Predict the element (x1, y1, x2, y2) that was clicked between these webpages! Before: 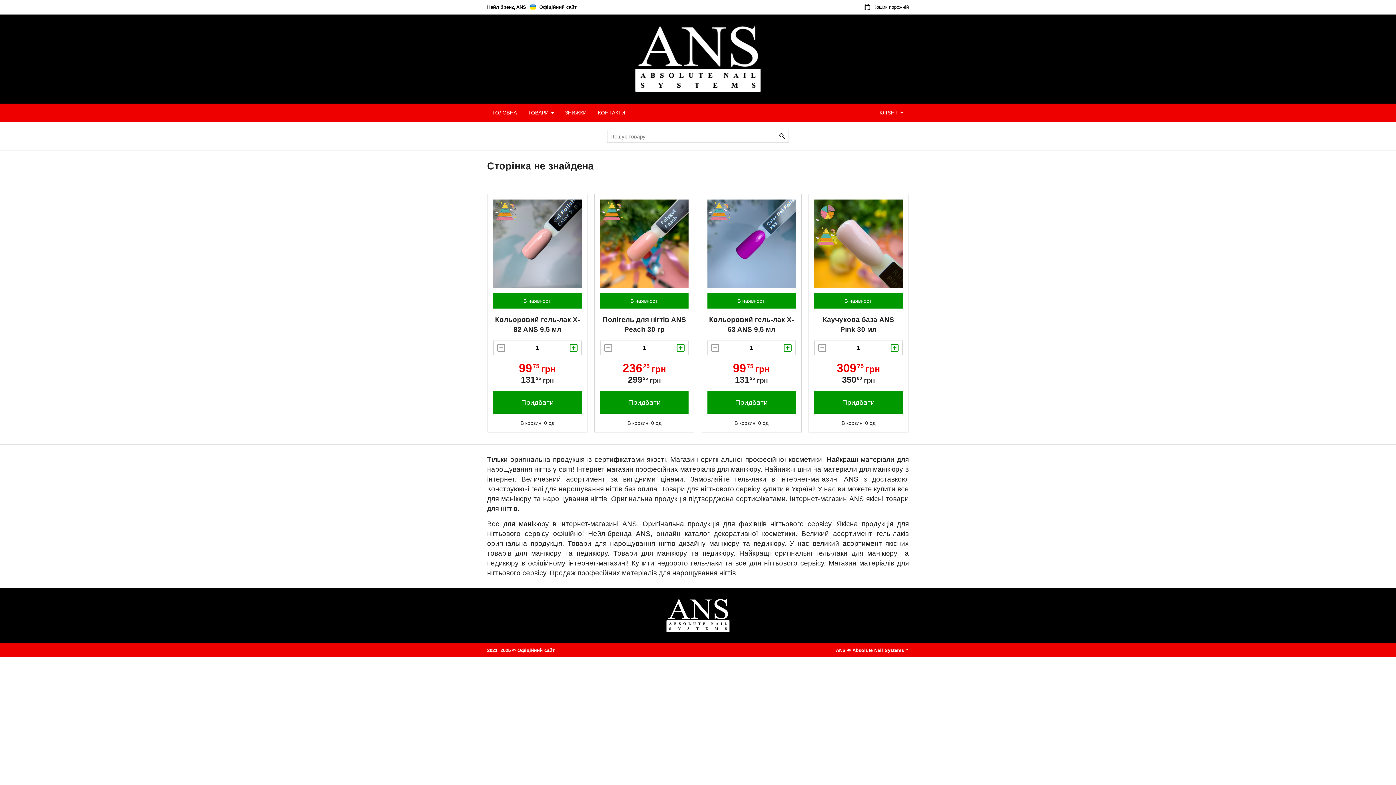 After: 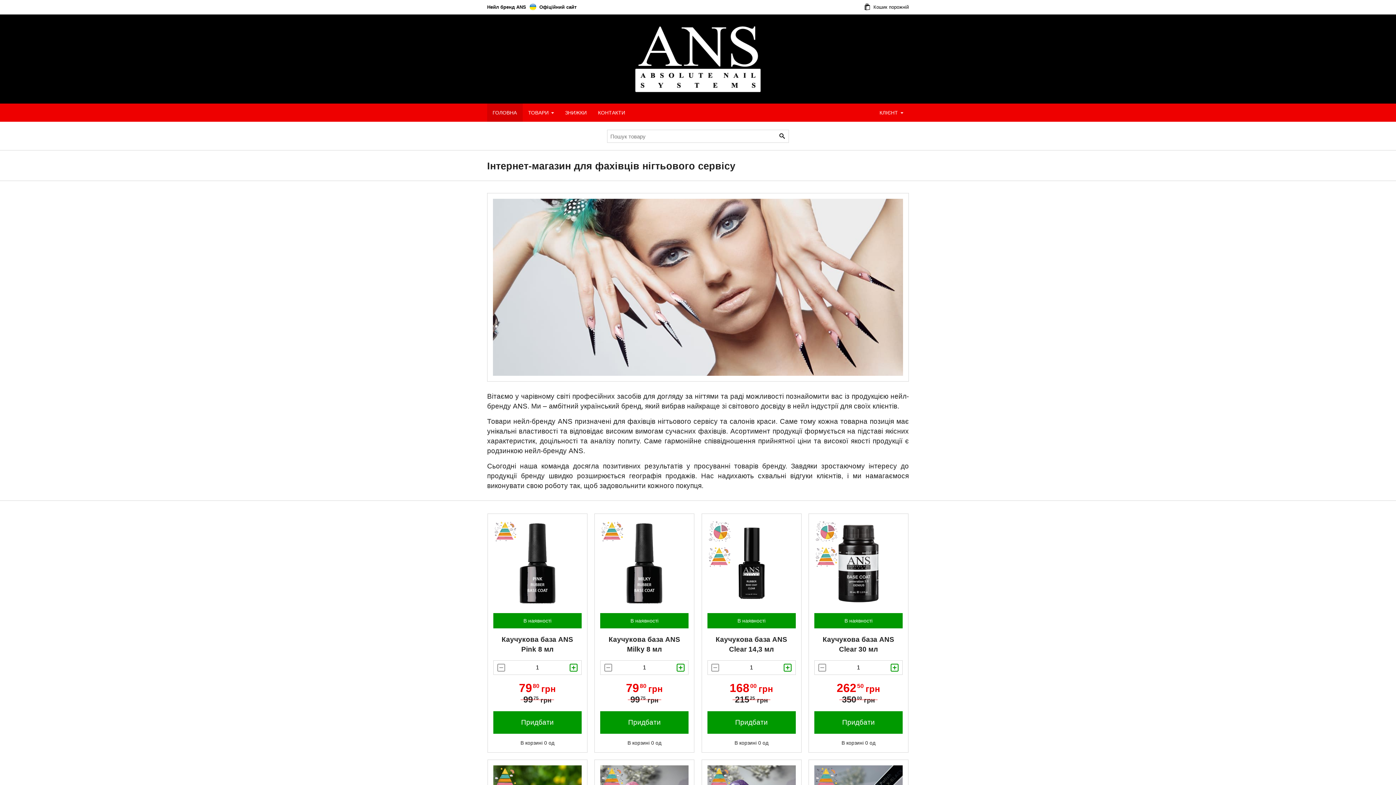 Action: label: ГОЛОВНА bbox: (487, 103, 522, 121)